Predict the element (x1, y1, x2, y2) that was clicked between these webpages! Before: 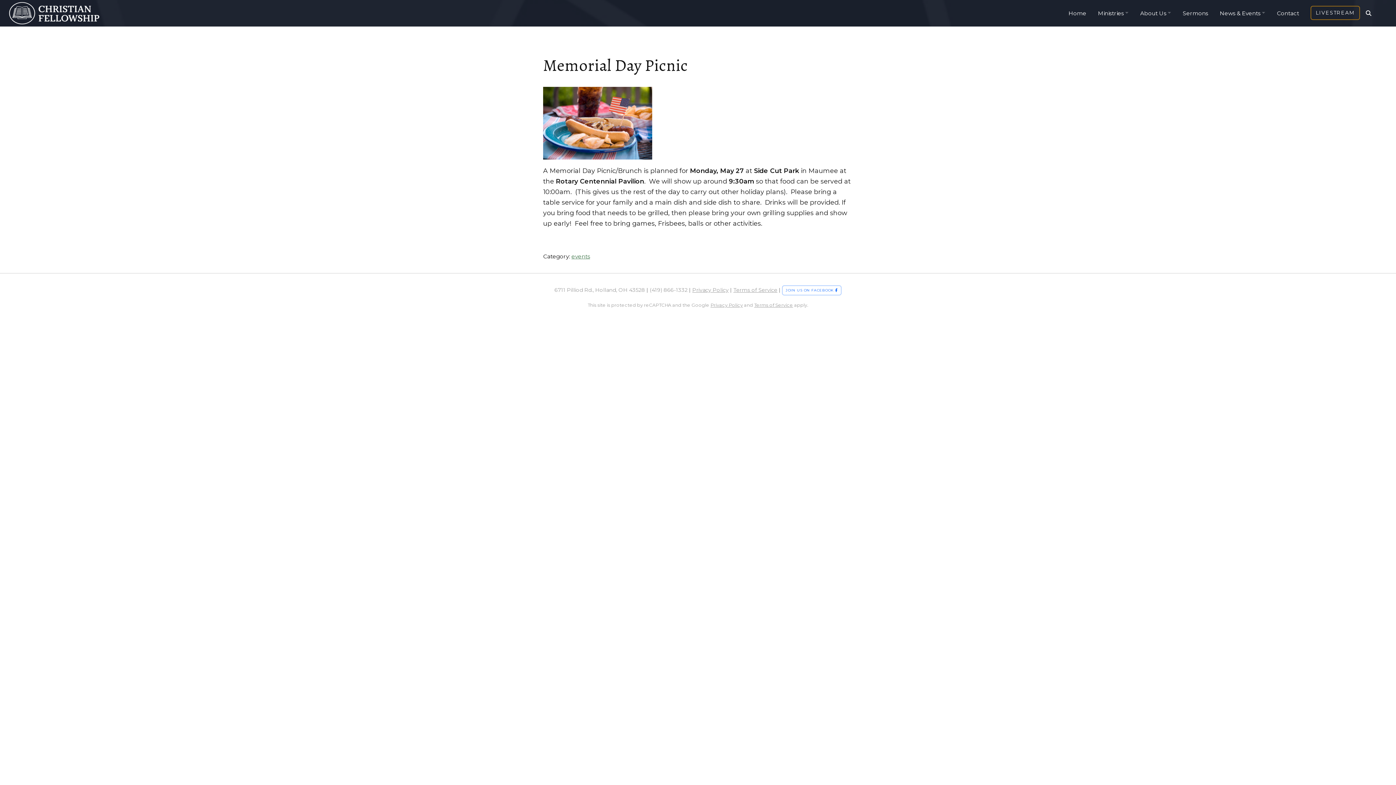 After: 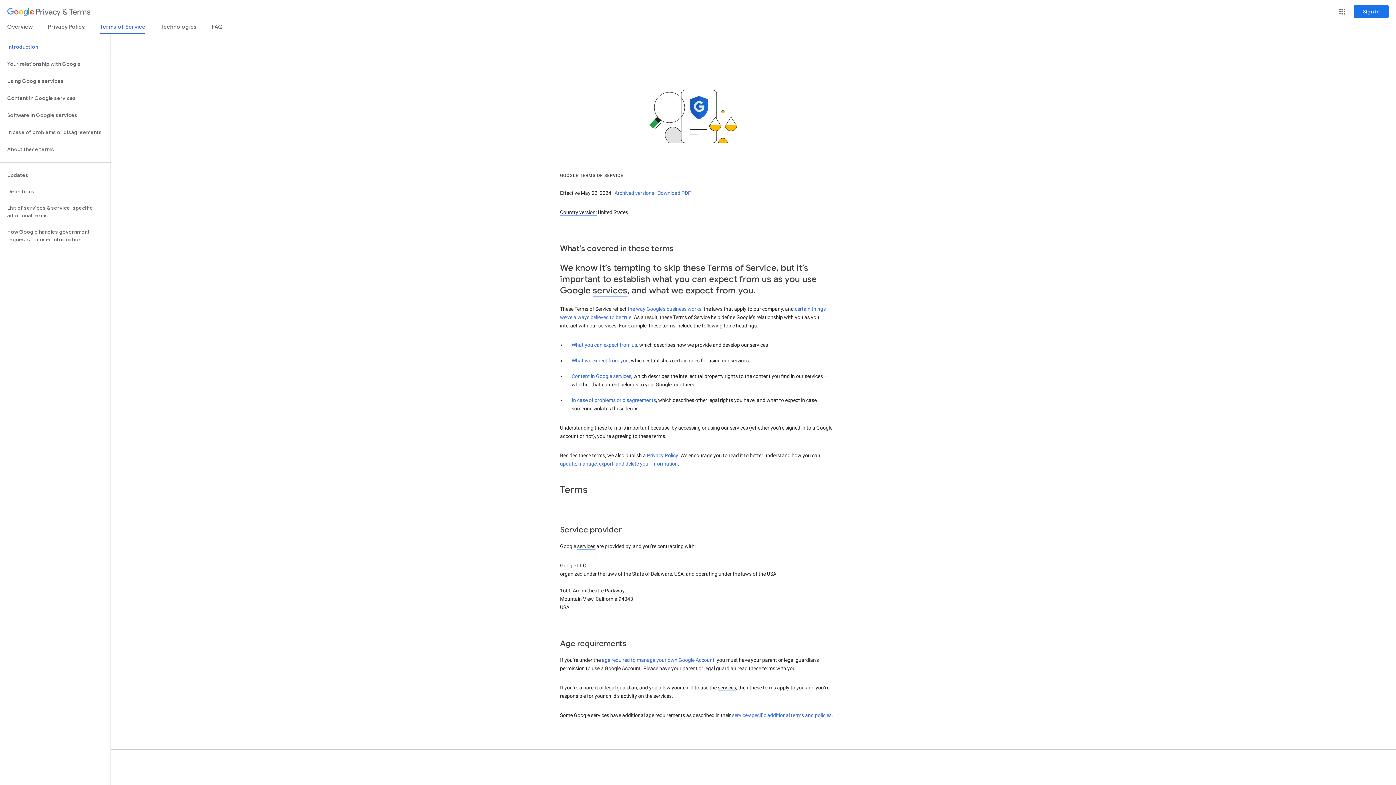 Action: label: Terms of Service bbox: (754, 302, 793, 307)